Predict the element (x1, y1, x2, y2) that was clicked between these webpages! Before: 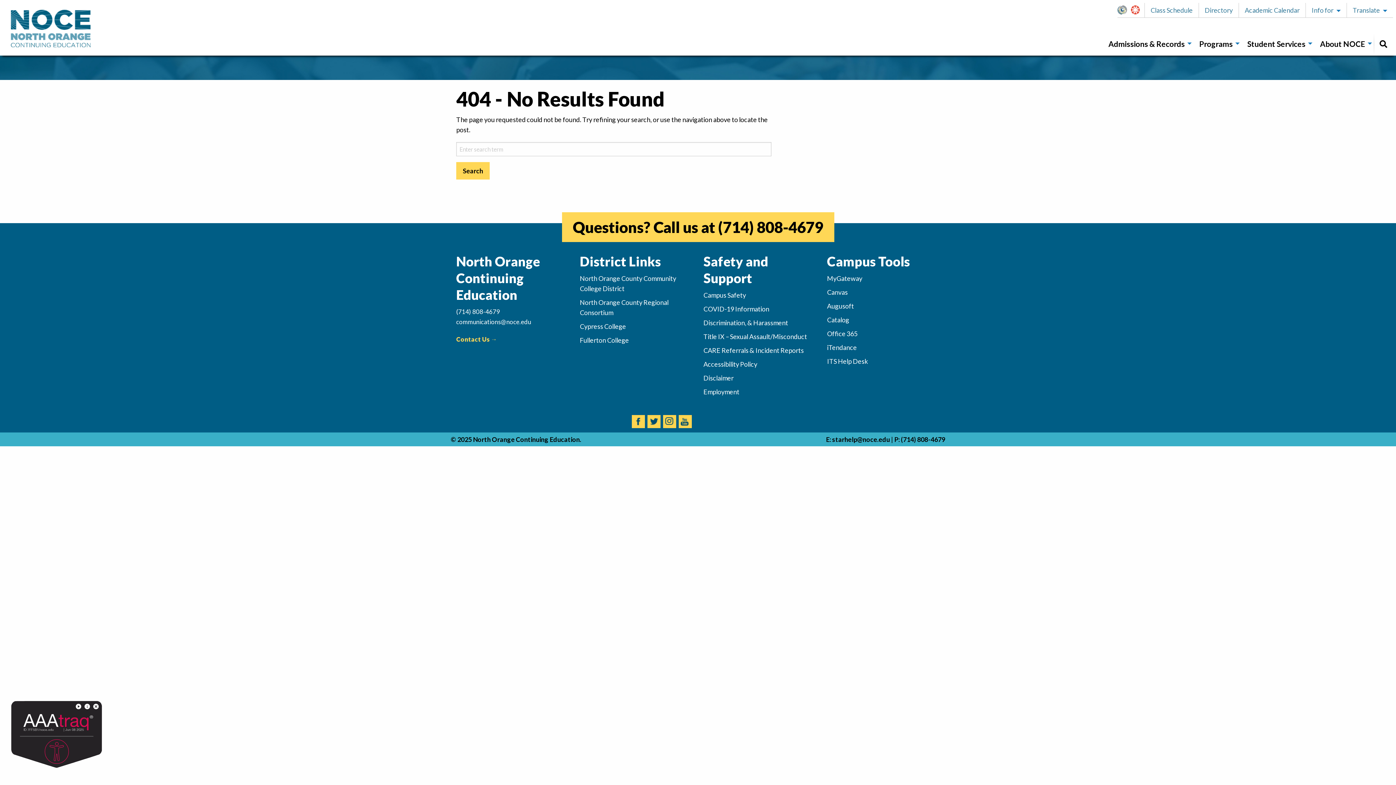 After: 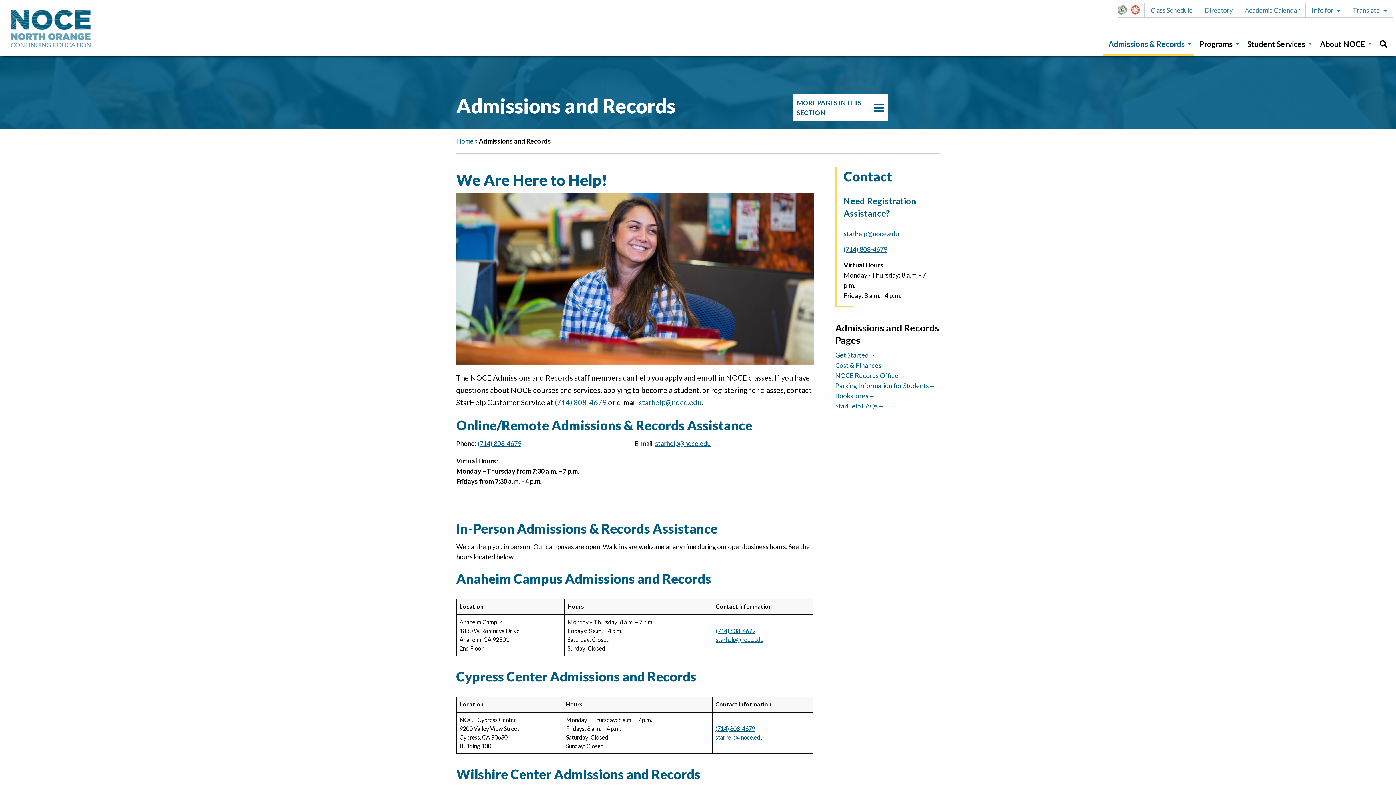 Action: bbox: (1102, 33, 1193, 55) label: Admissions & Records